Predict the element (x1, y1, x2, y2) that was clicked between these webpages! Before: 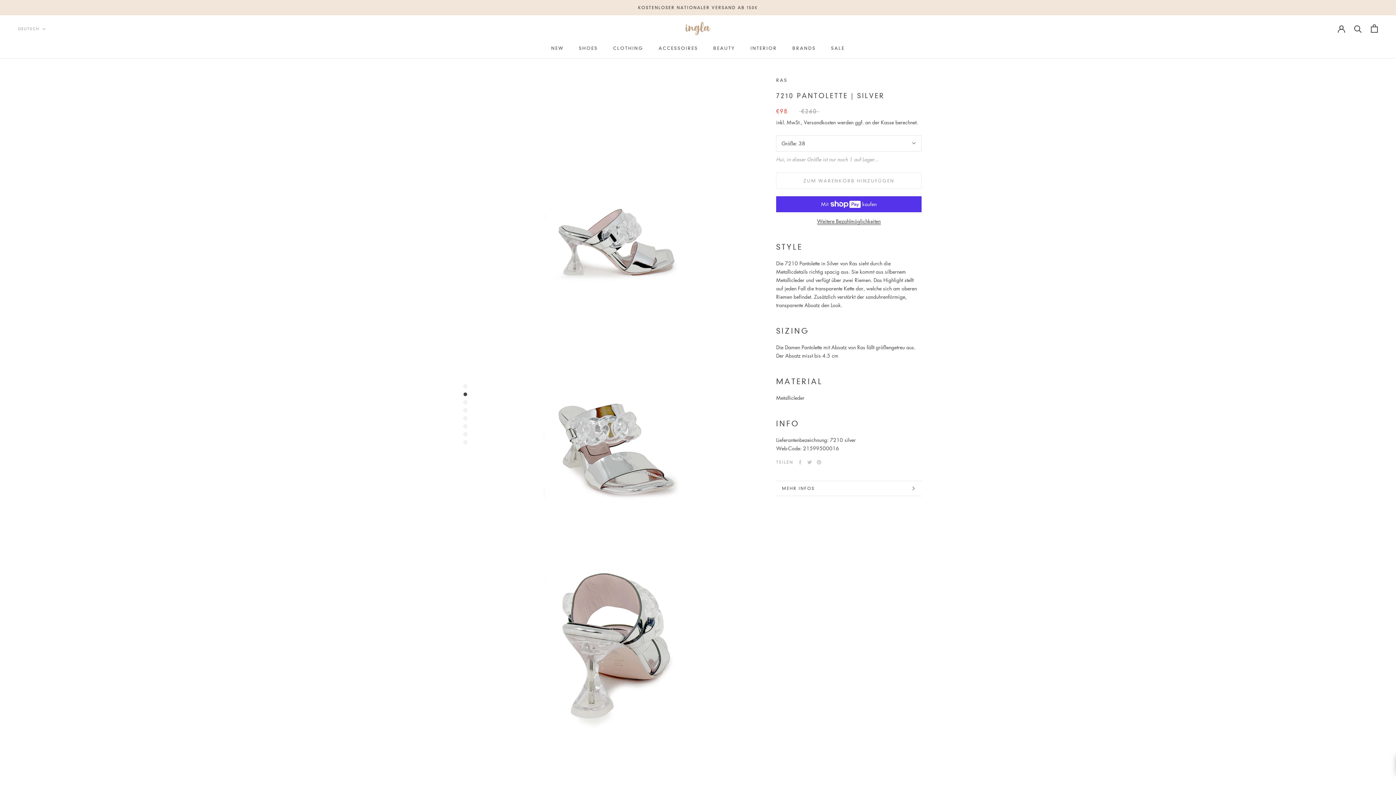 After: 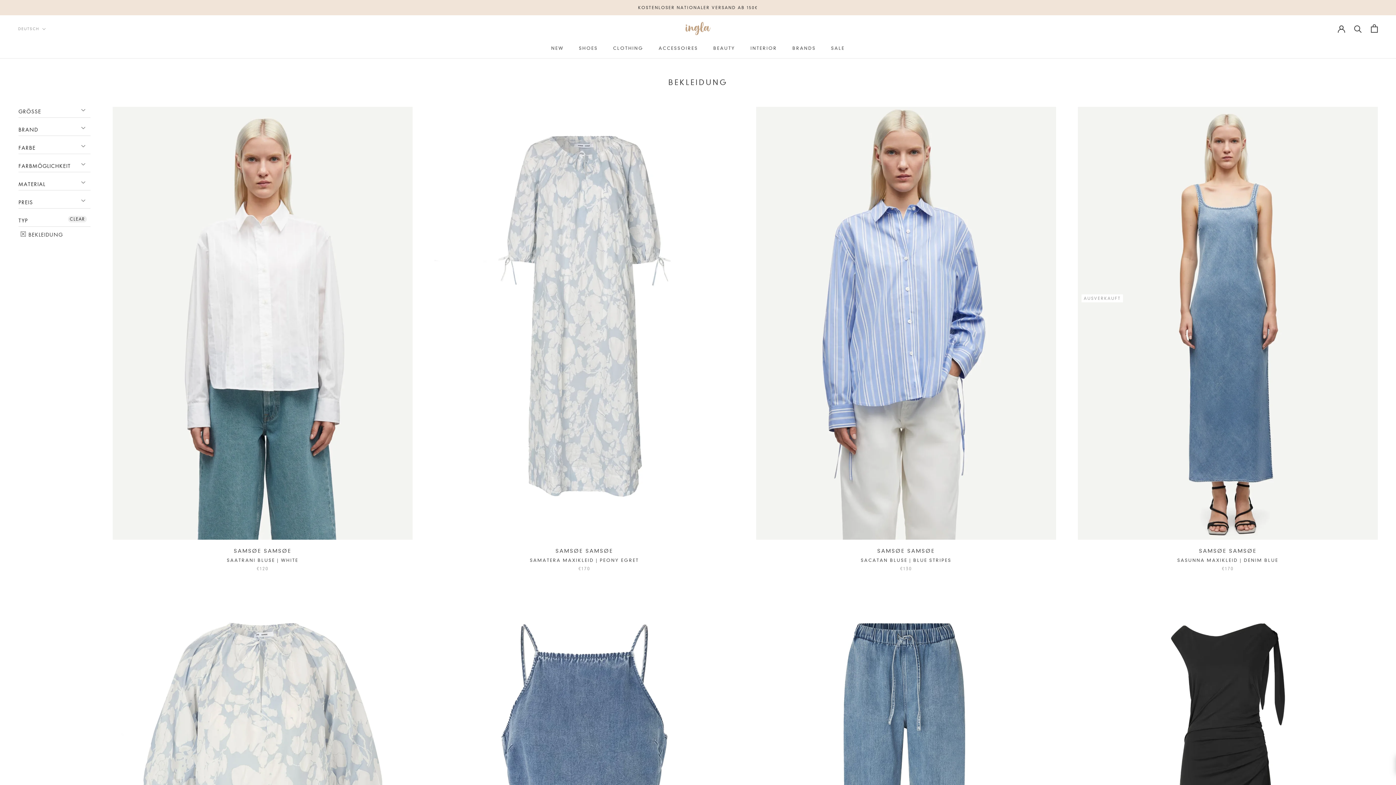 Action: bbox: (613, 45, 643, 50) label: CLOTHING
CLOTHING